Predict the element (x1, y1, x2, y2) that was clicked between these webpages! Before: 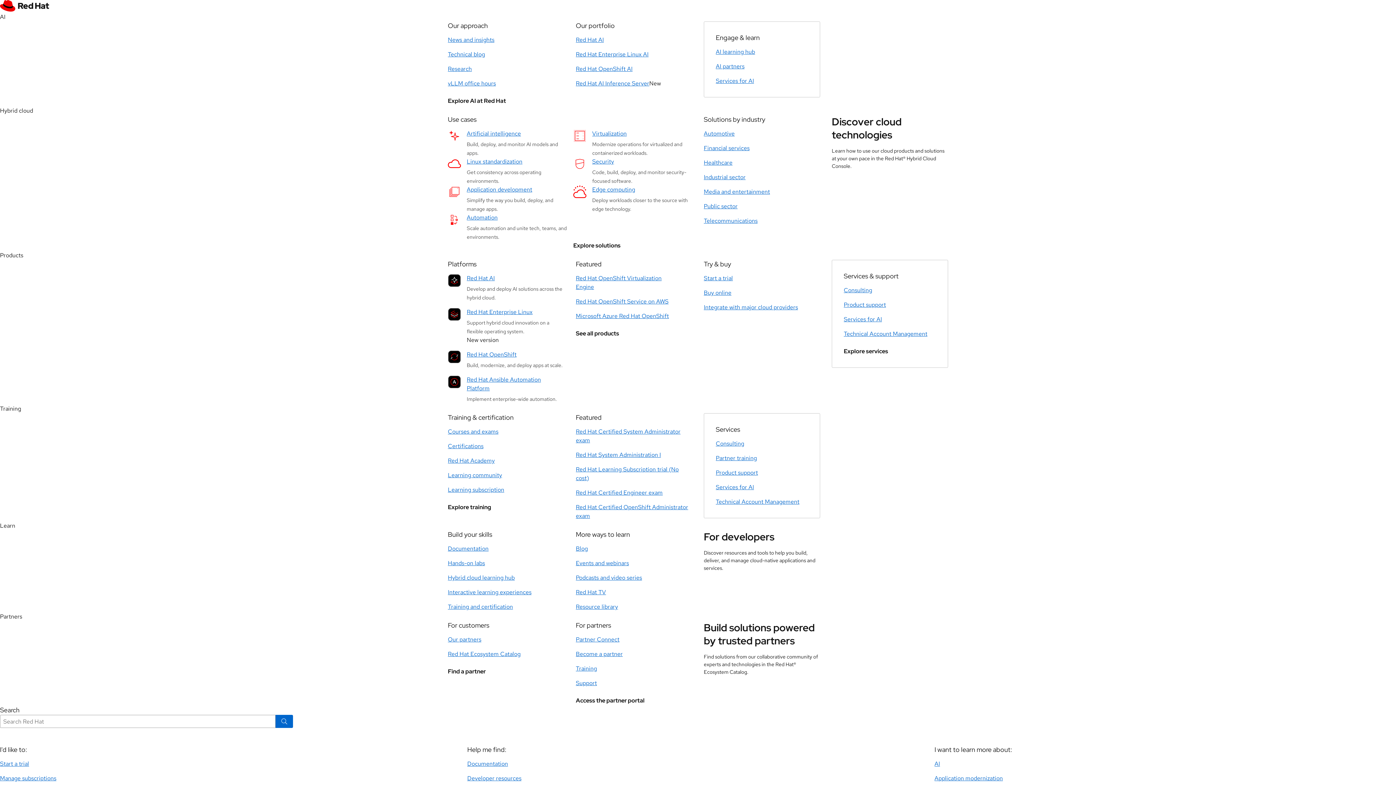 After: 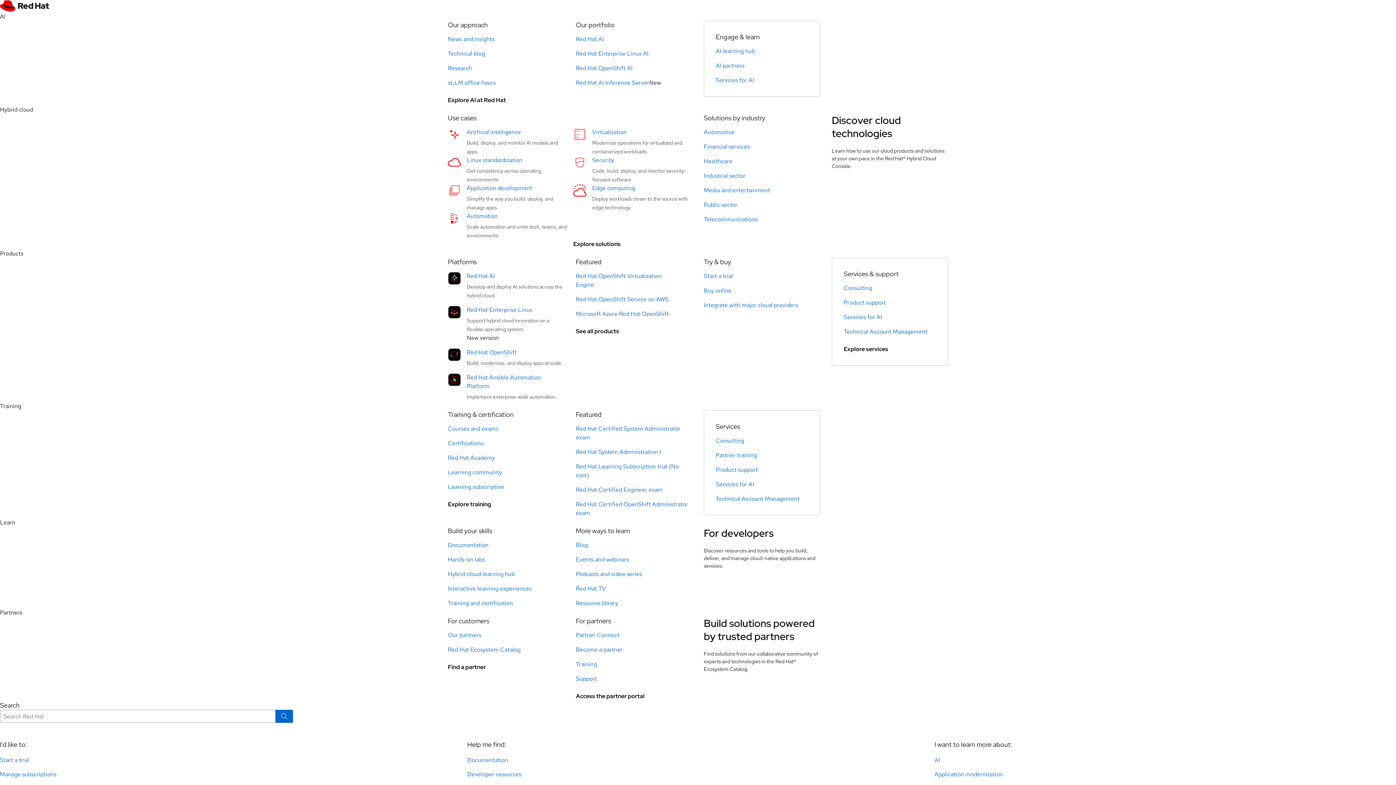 Action: label: Financial services bbox: (704, 144, 749, 152)